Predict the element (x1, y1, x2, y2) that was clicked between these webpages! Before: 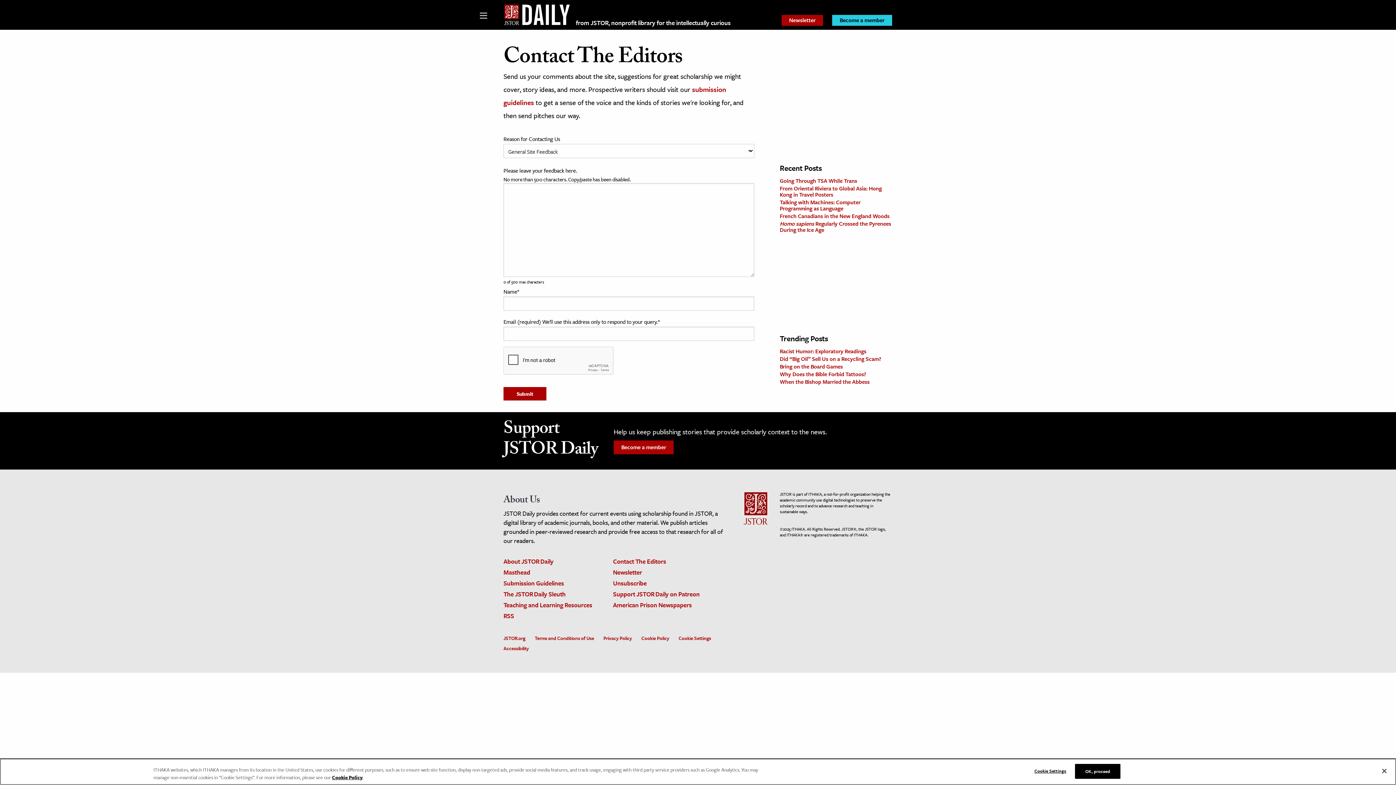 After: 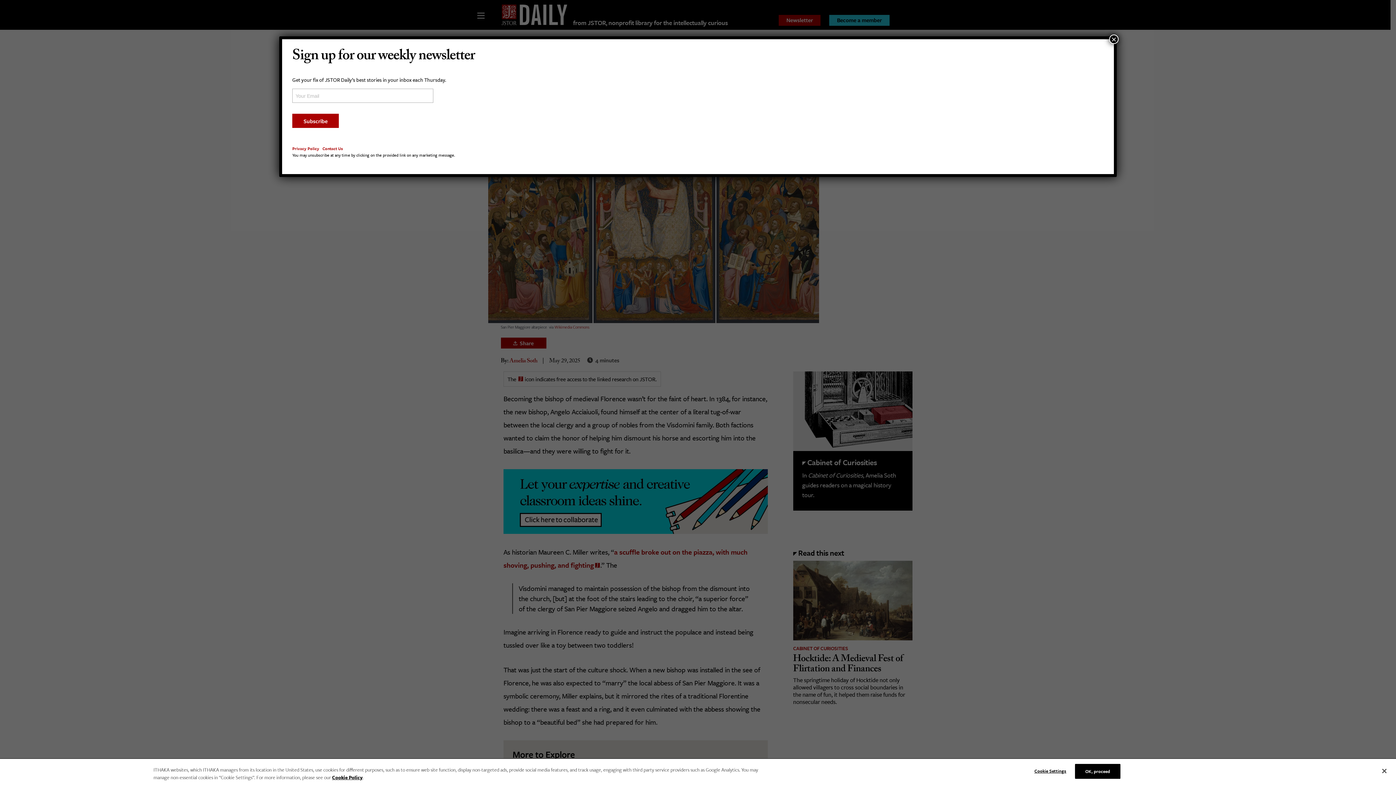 Action: bbox: (779, 377, 869, 385) label: When the Bishop Married the Abbess